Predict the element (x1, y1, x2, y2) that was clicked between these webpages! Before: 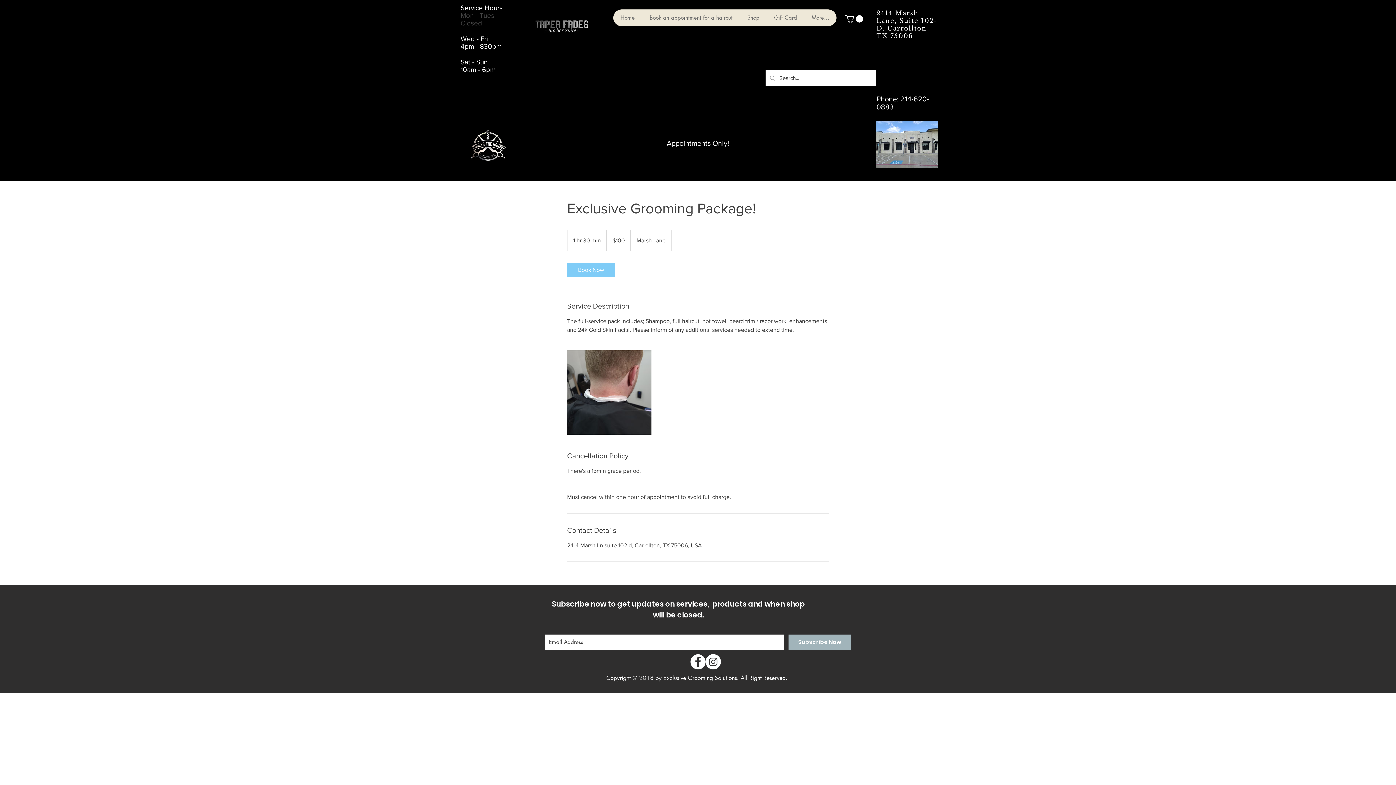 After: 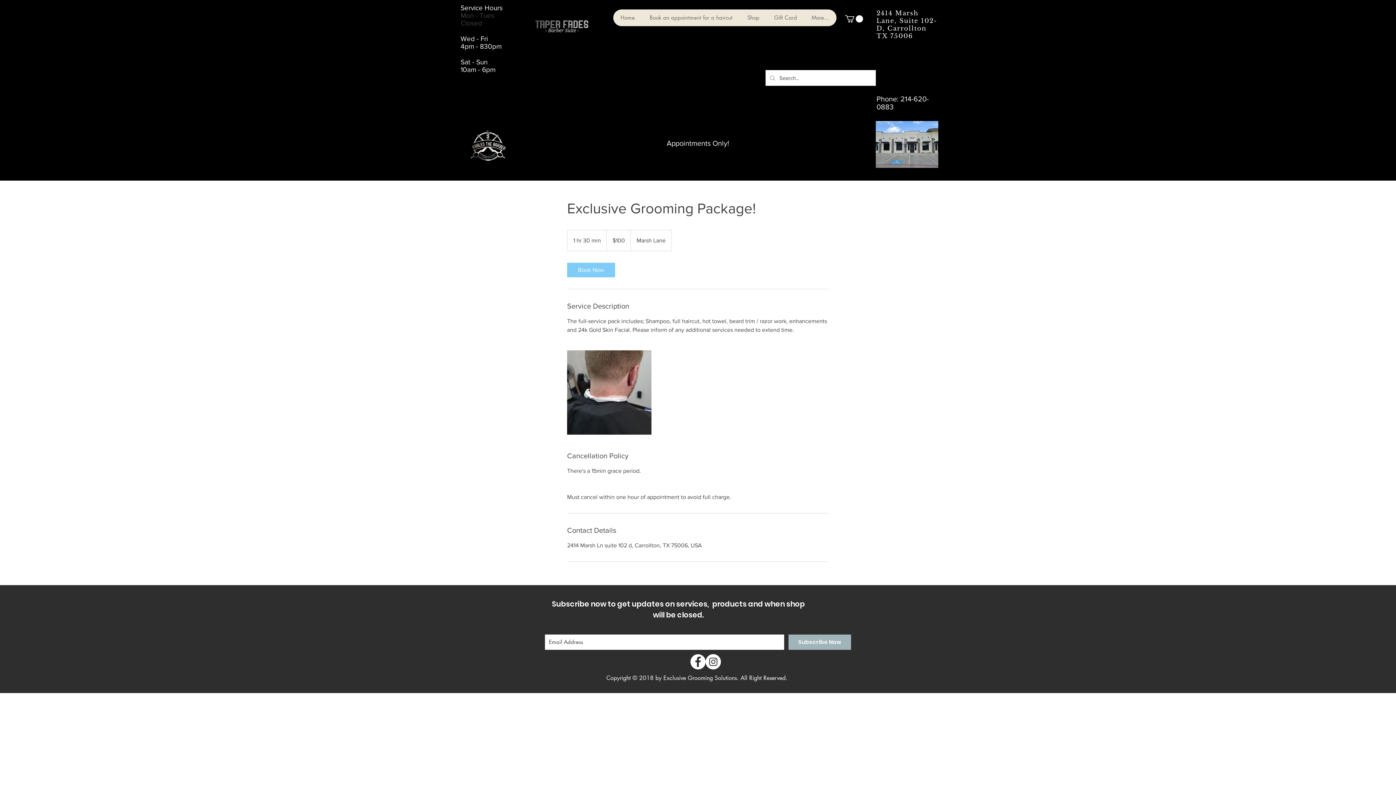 Action: bbox: (845, 15, 863, 22)